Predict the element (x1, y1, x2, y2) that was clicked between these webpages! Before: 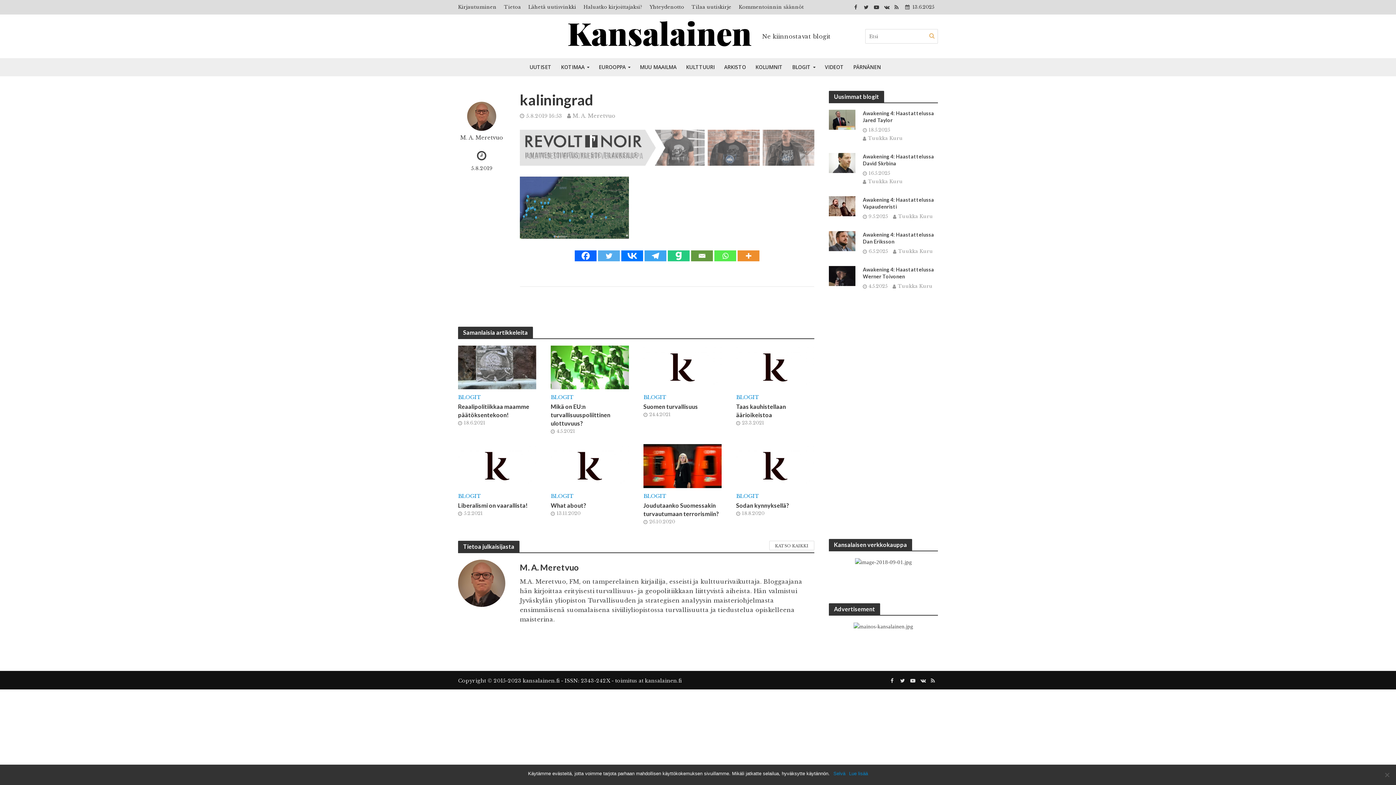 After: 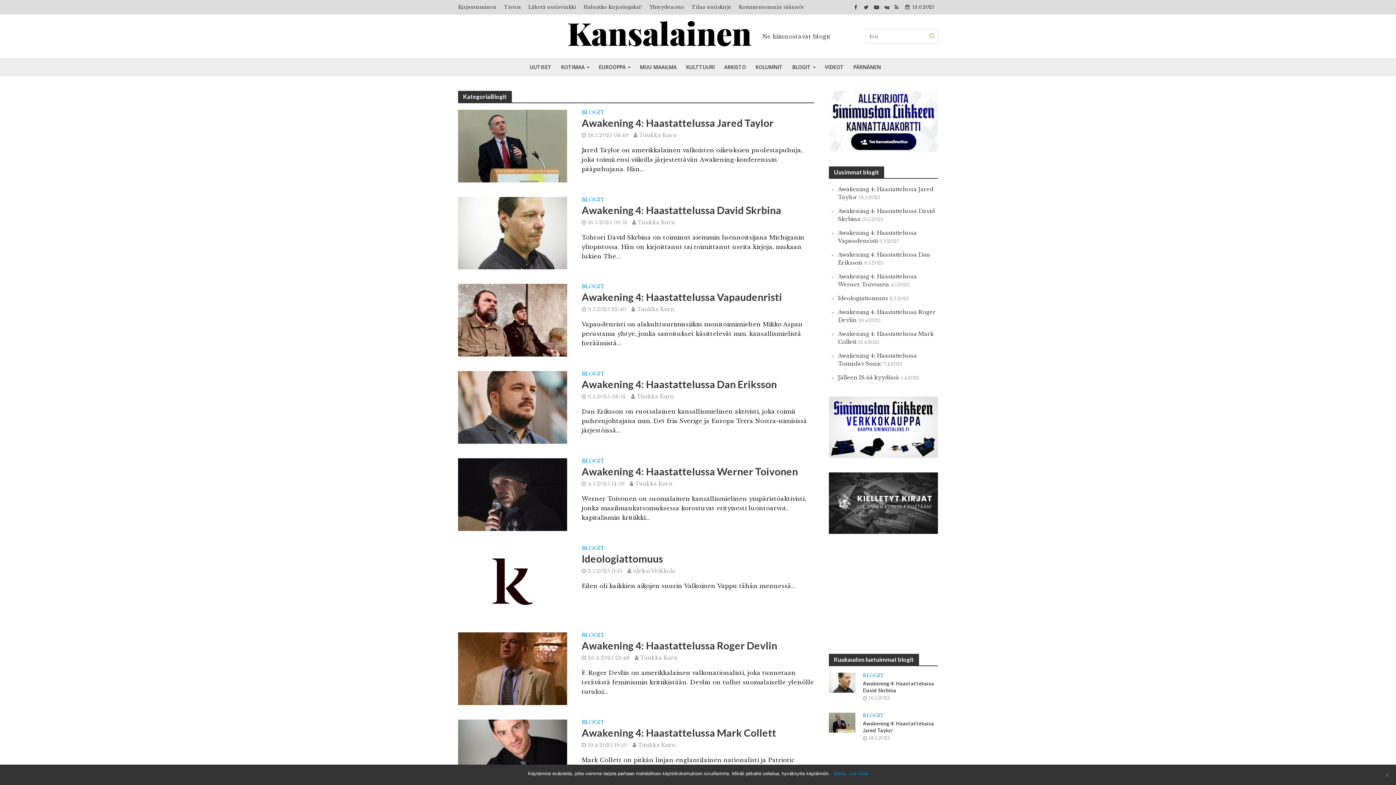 Action: label: BLOGIT bbox: (643, 492, 666, 501)